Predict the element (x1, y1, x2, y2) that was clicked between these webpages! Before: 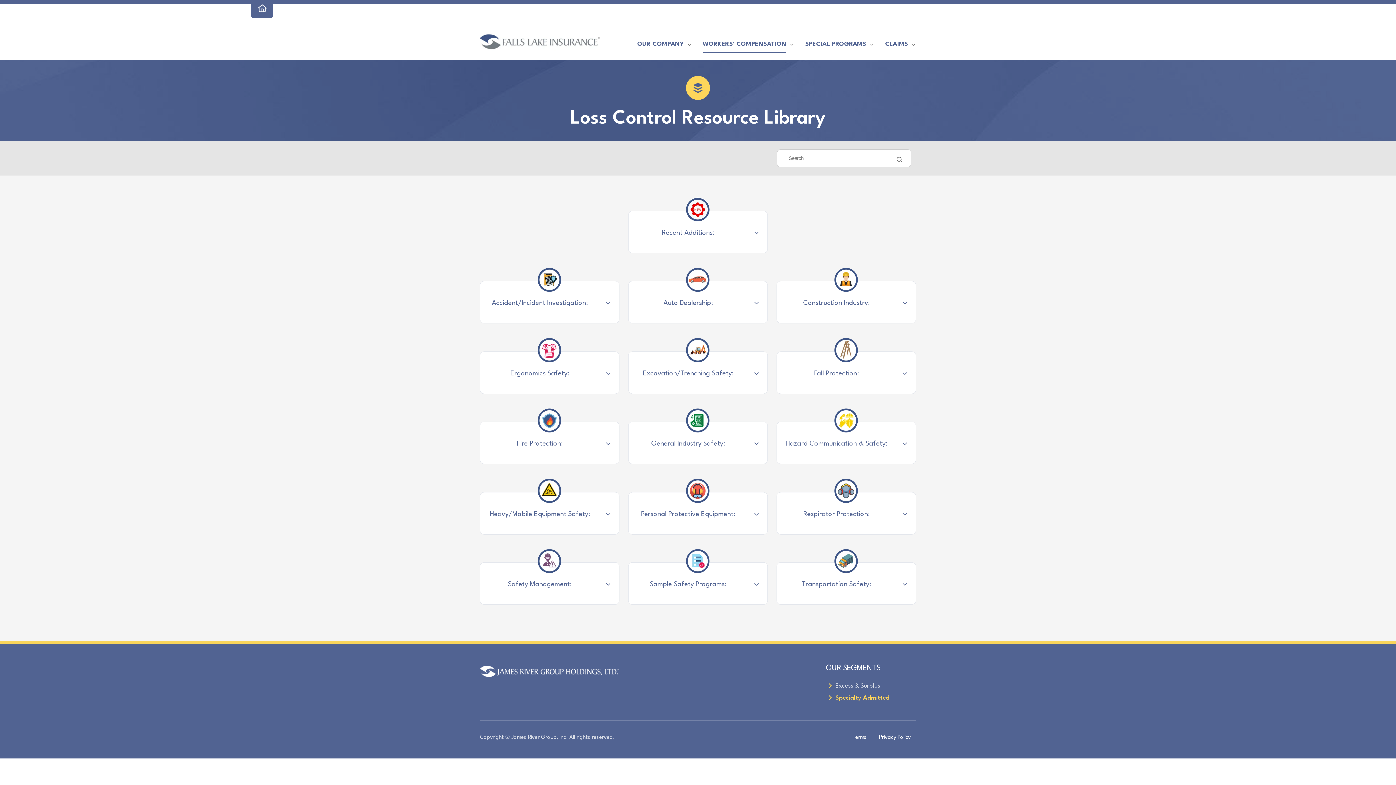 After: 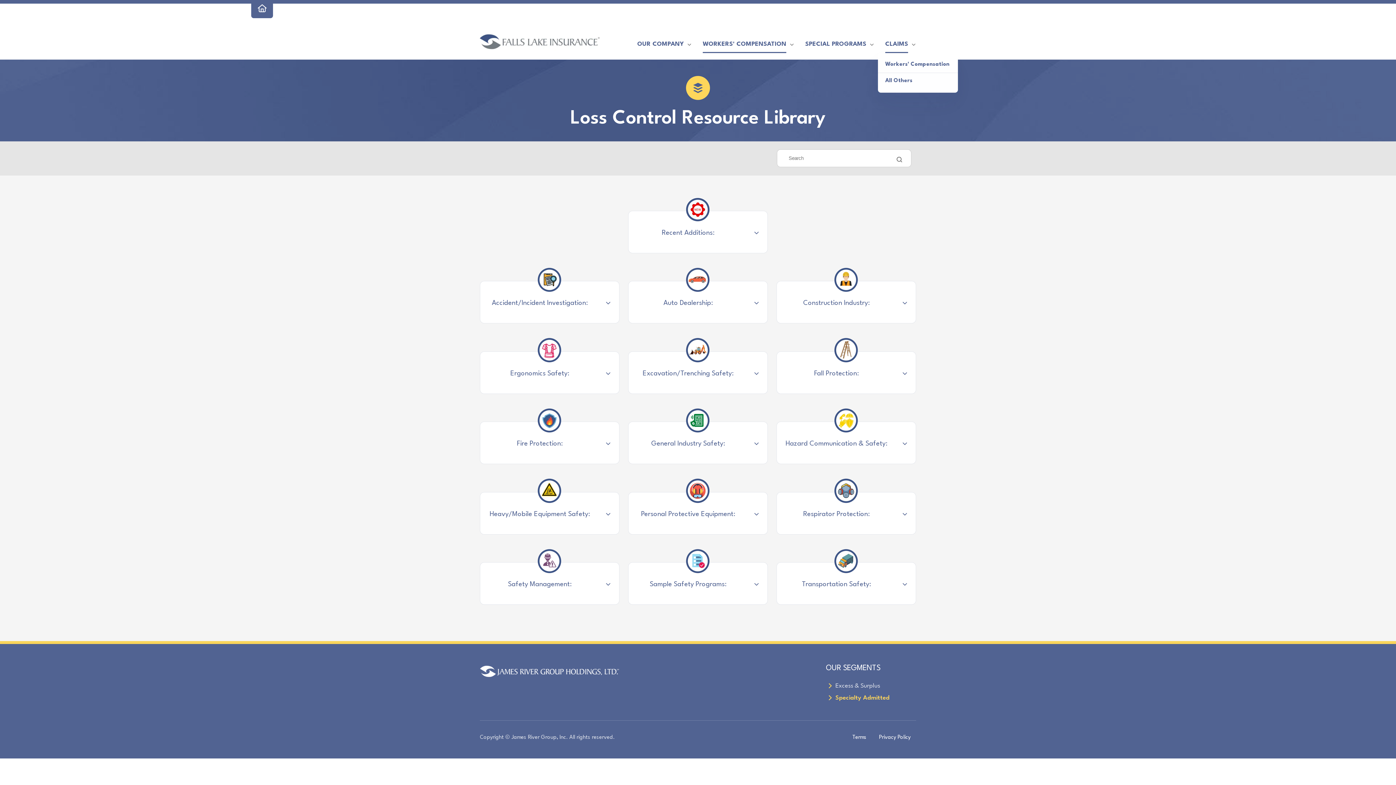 Action: label: CLAIMS bbox: (885, 35, 916, 53)